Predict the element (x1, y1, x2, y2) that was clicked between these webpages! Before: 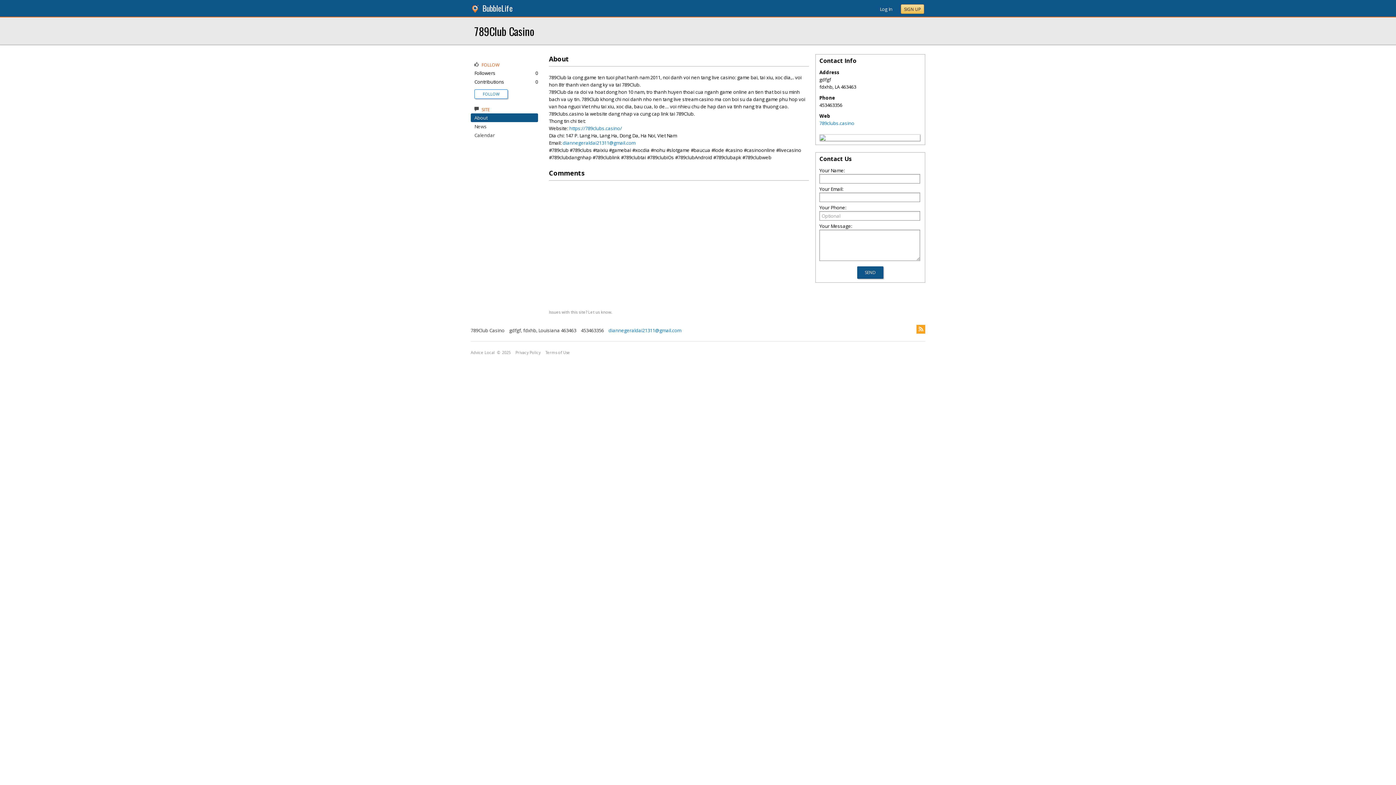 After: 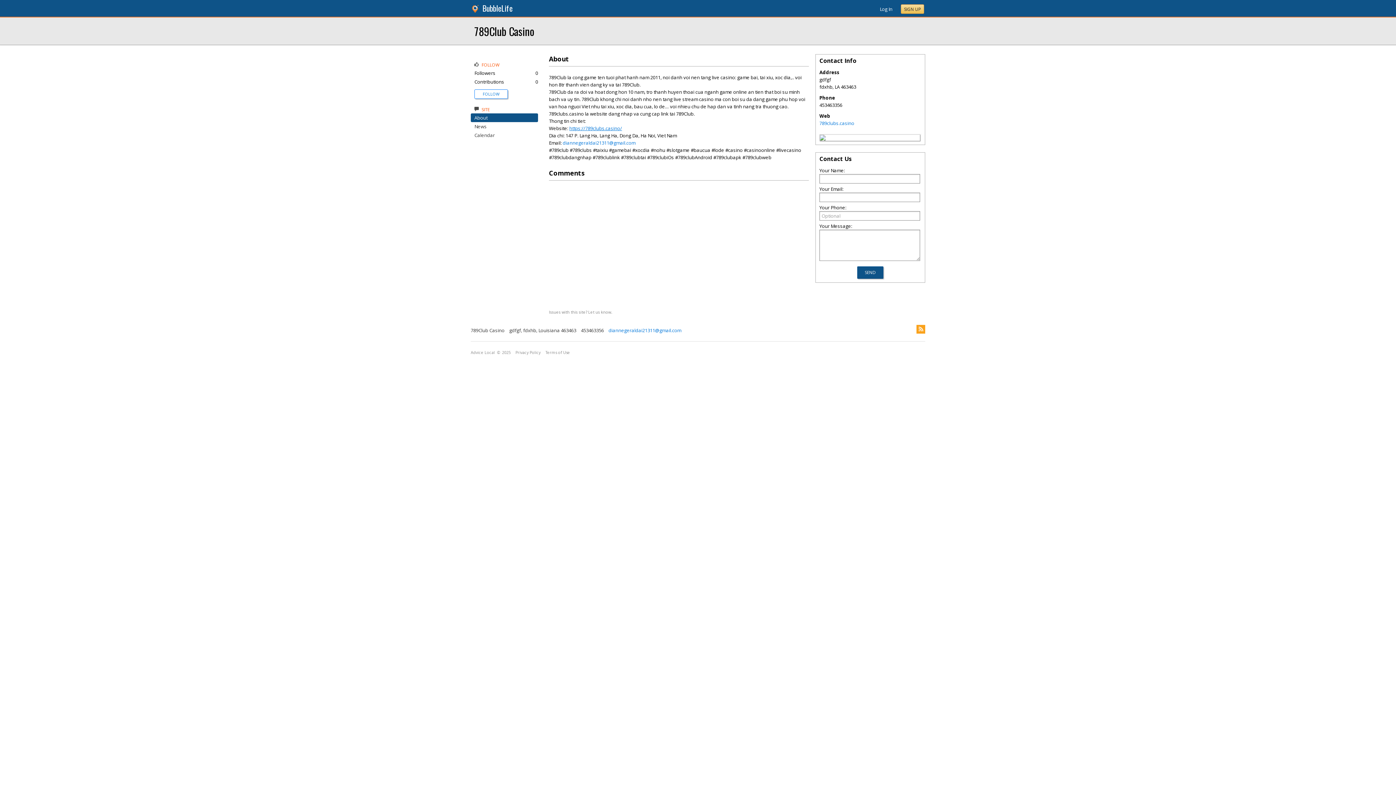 Action: label: https://789clubs.casino/ bbox: (569, 125, 622, 131)